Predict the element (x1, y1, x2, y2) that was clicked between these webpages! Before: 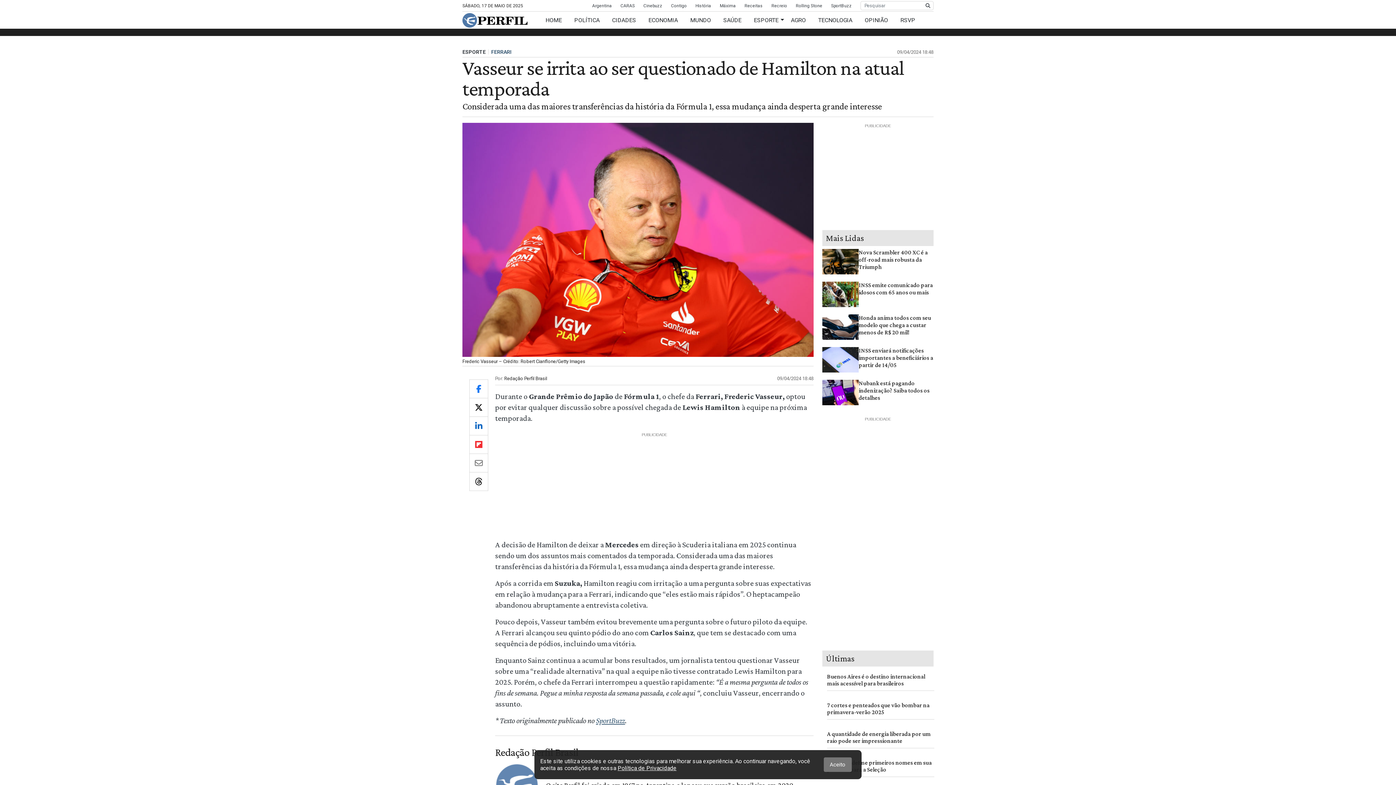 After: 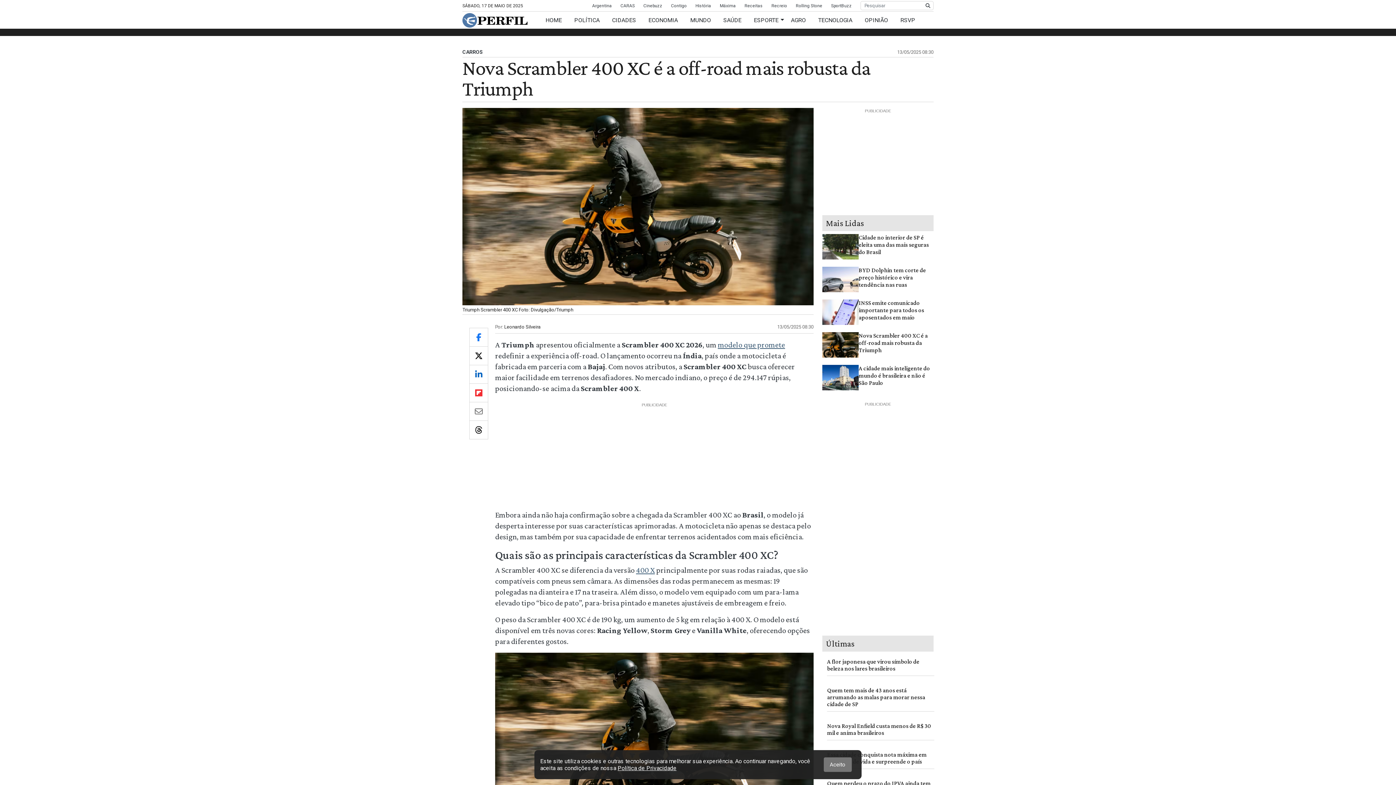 Action: bbox: (822, 258, 858, 264)